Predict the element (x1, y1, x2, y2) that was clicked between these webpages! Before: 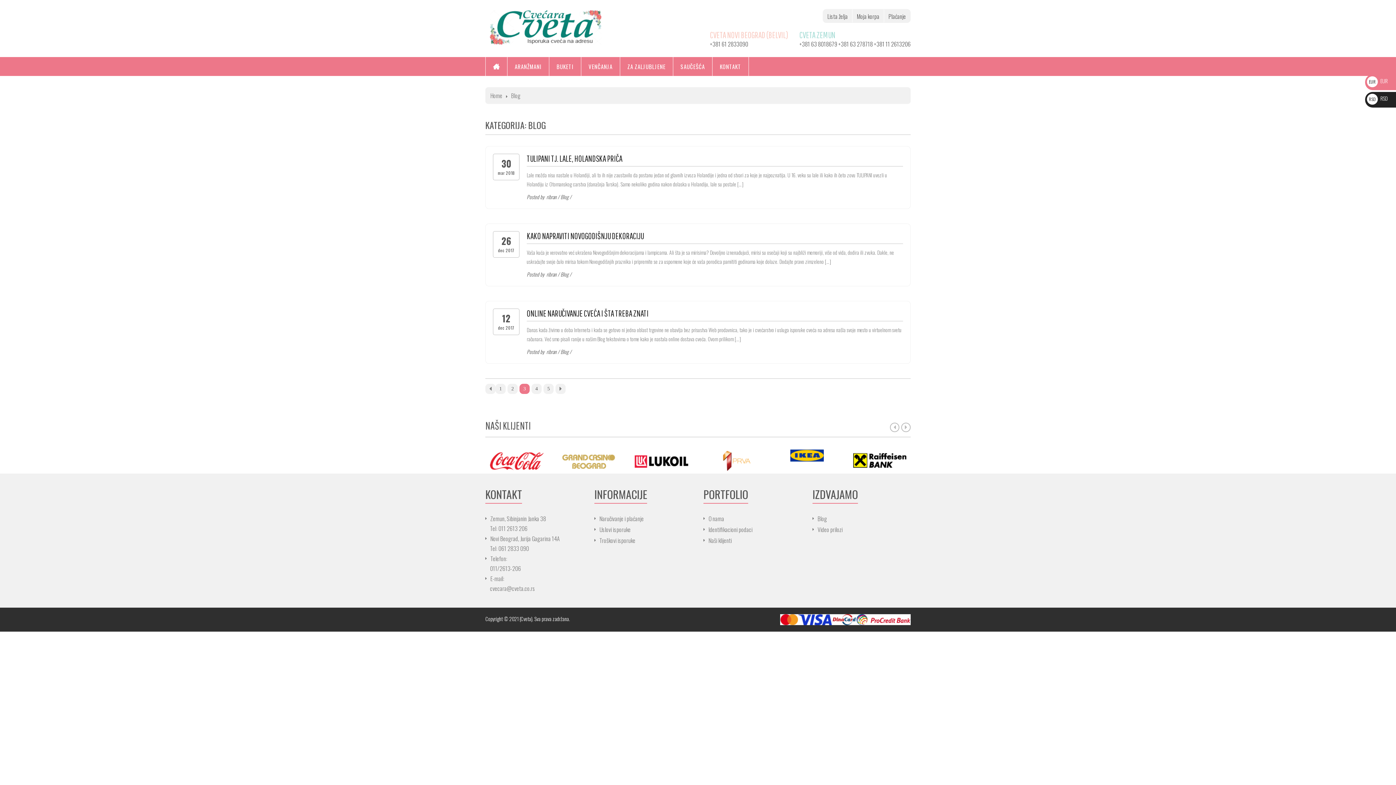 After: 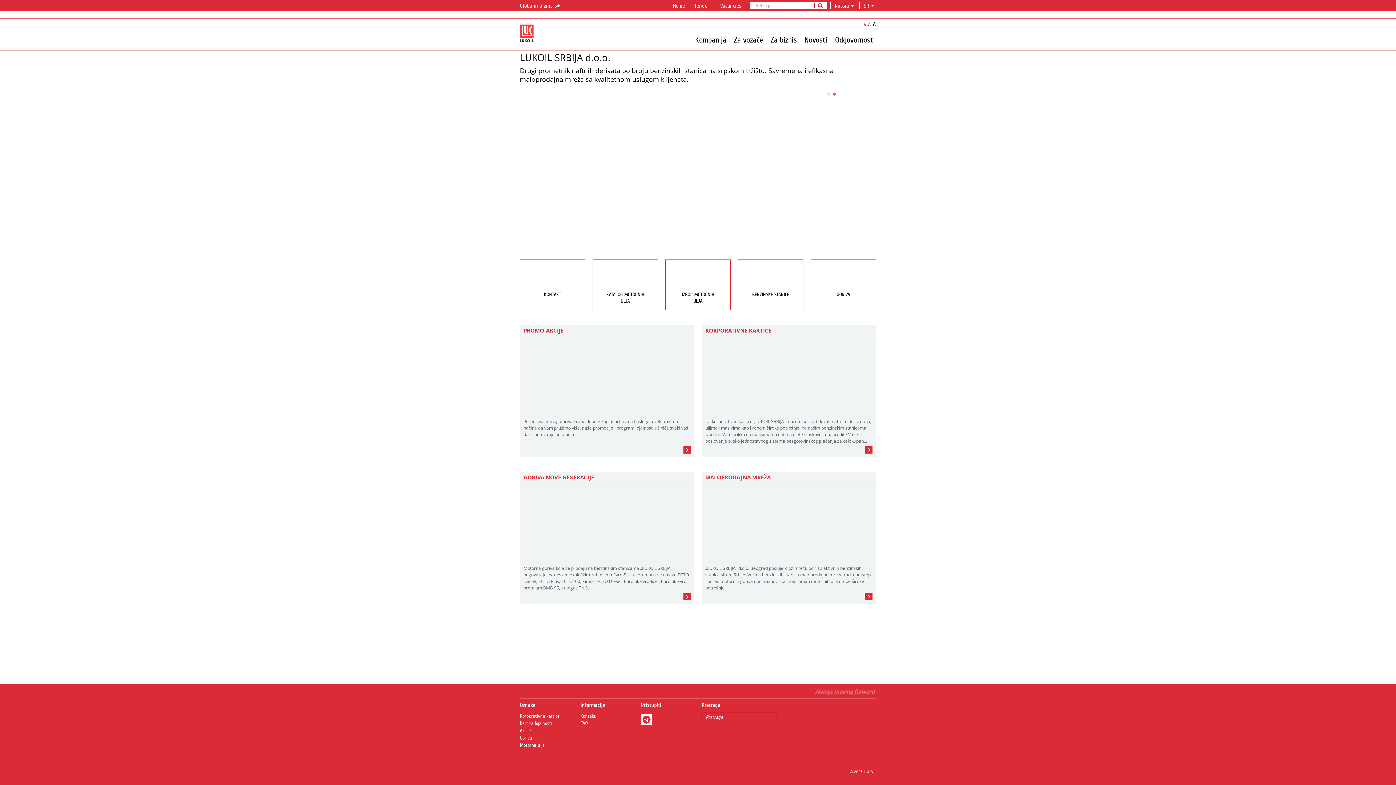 Action: bbox: (630, 448, 692, 473)